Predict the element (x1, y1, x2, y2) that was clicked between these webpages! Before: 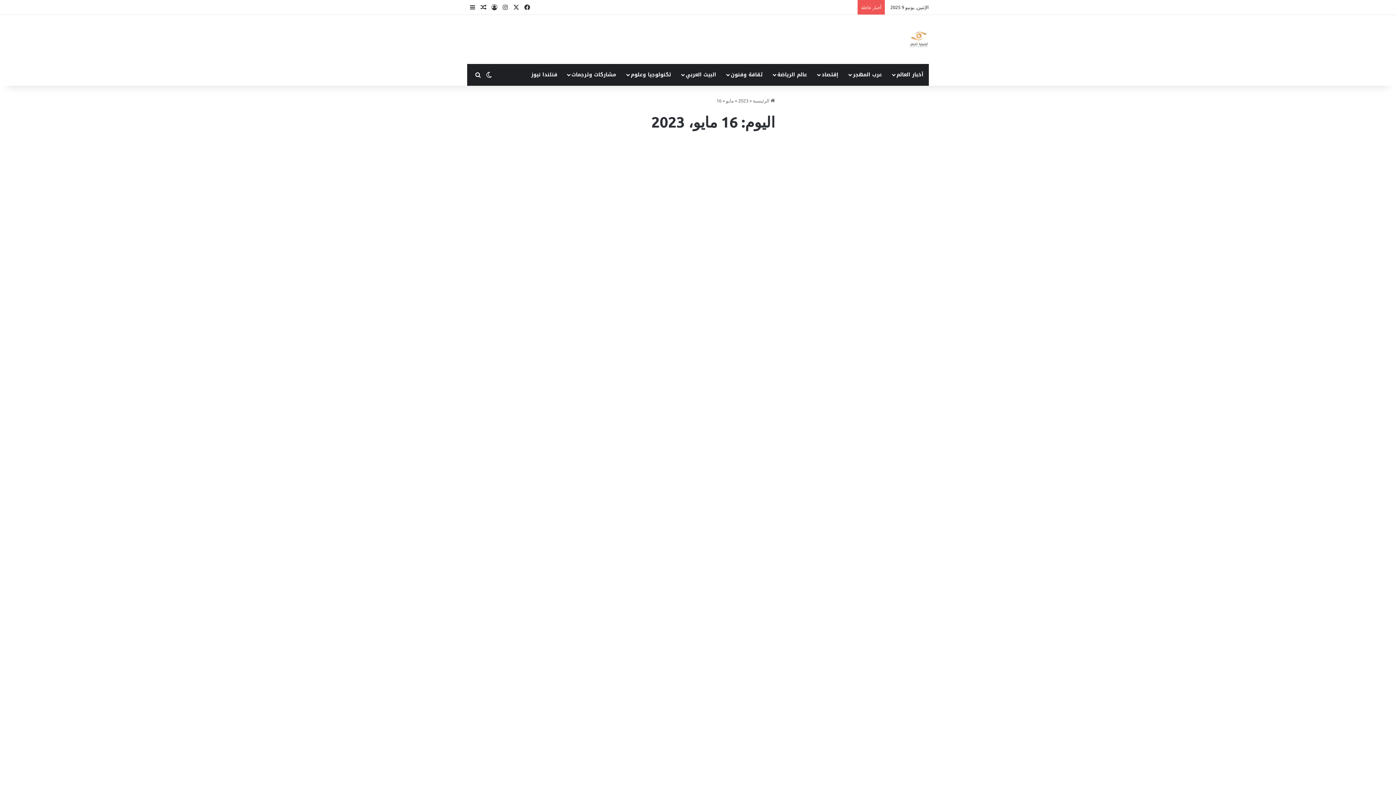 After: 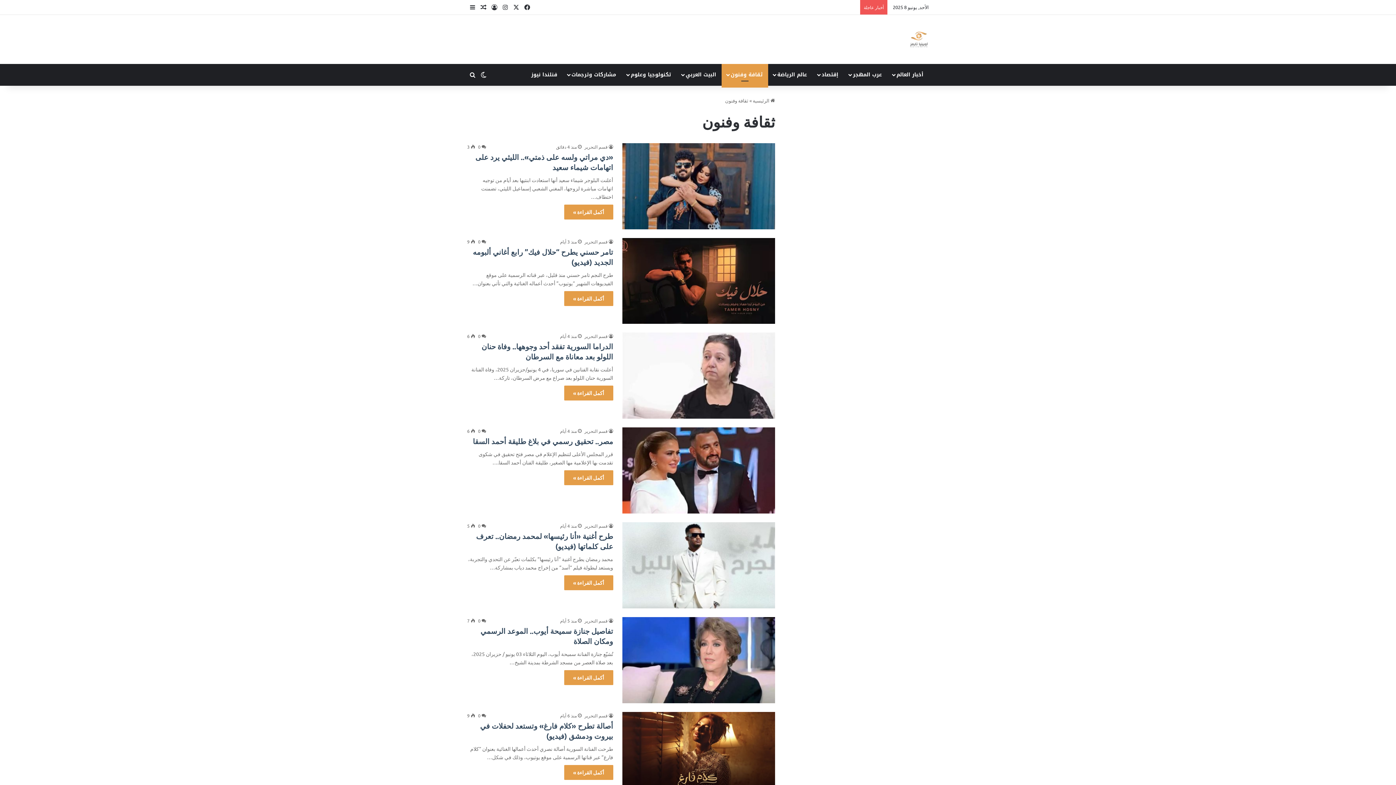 Action: label: ثقافة وفنون bbox: (721, 64, 768, 85)